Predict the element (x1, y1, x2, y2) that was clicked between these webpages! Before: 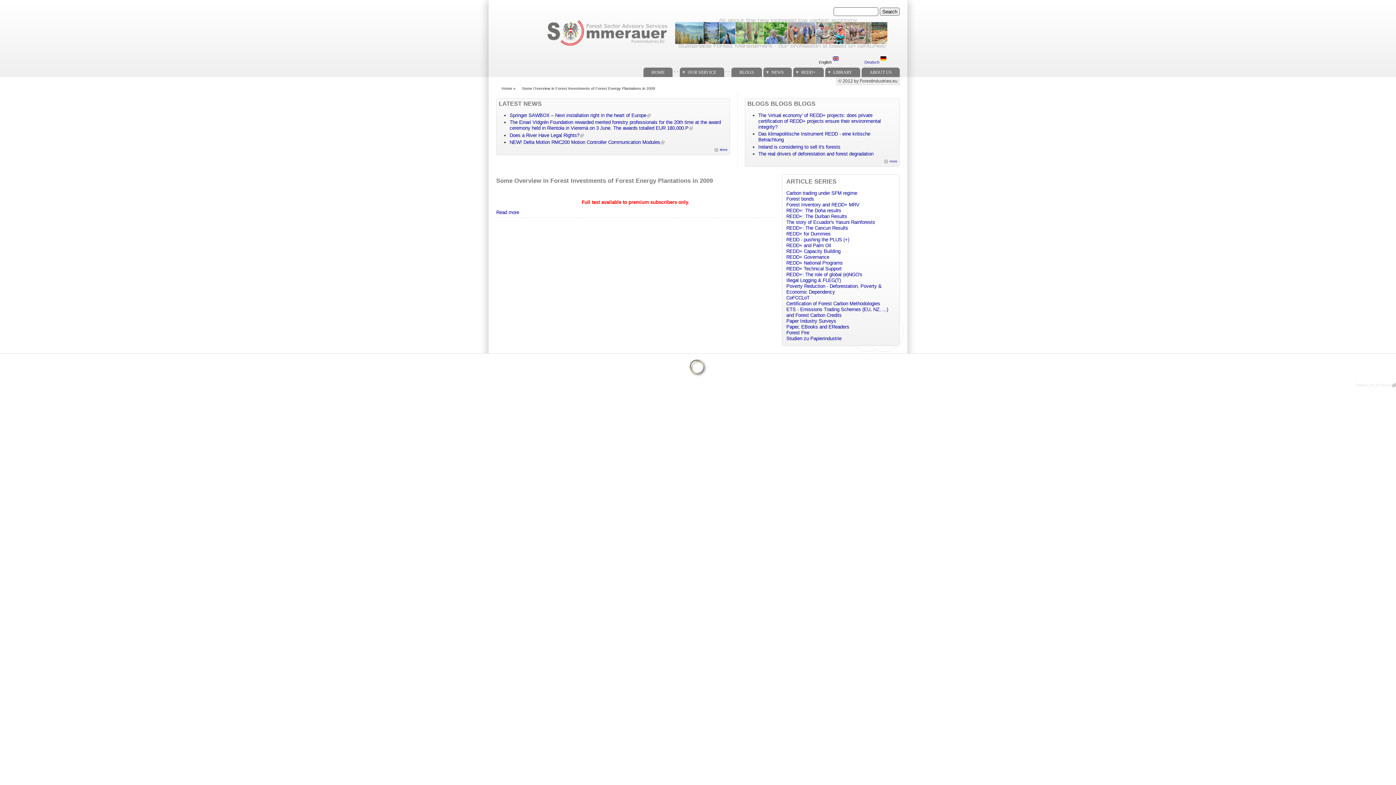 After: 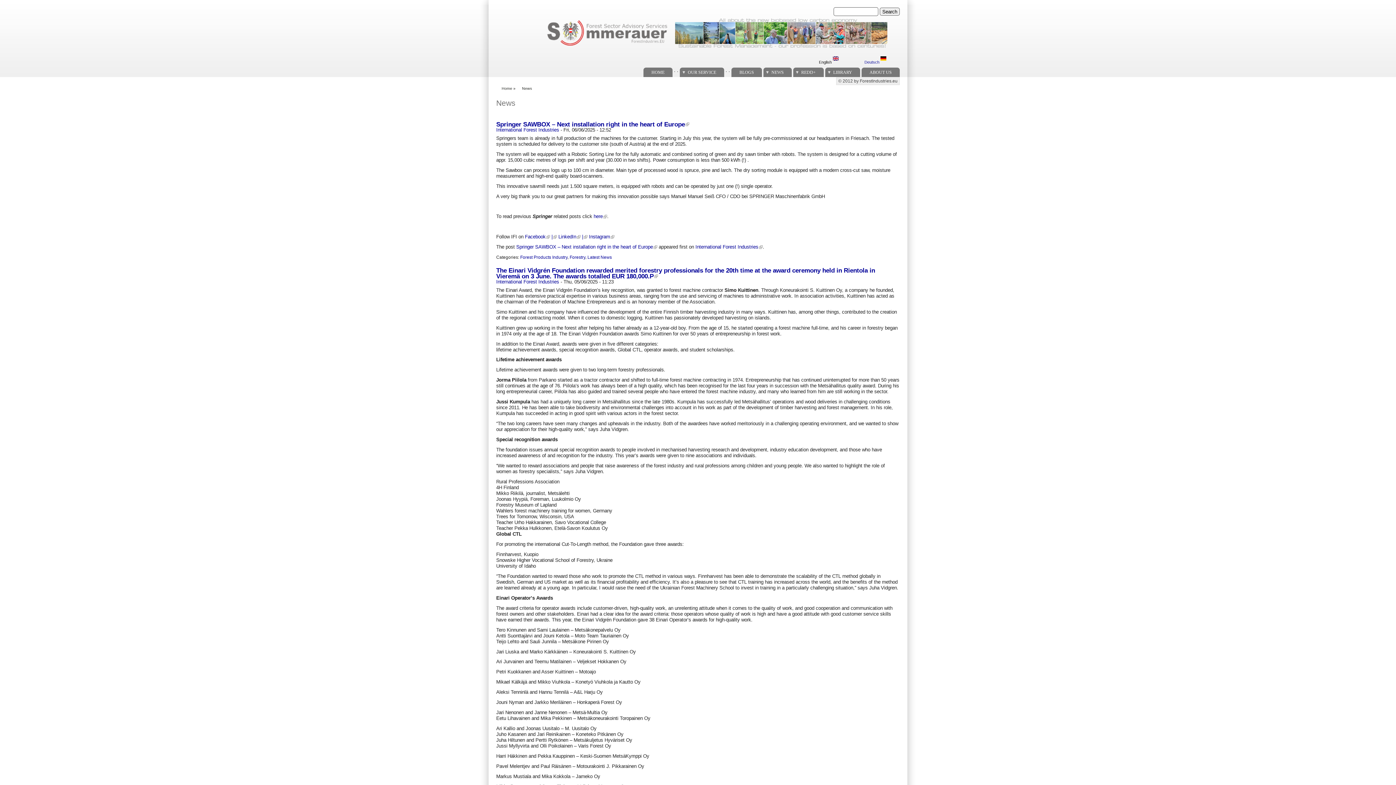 Action: bbox: (714, 148, 727, 151) label: More